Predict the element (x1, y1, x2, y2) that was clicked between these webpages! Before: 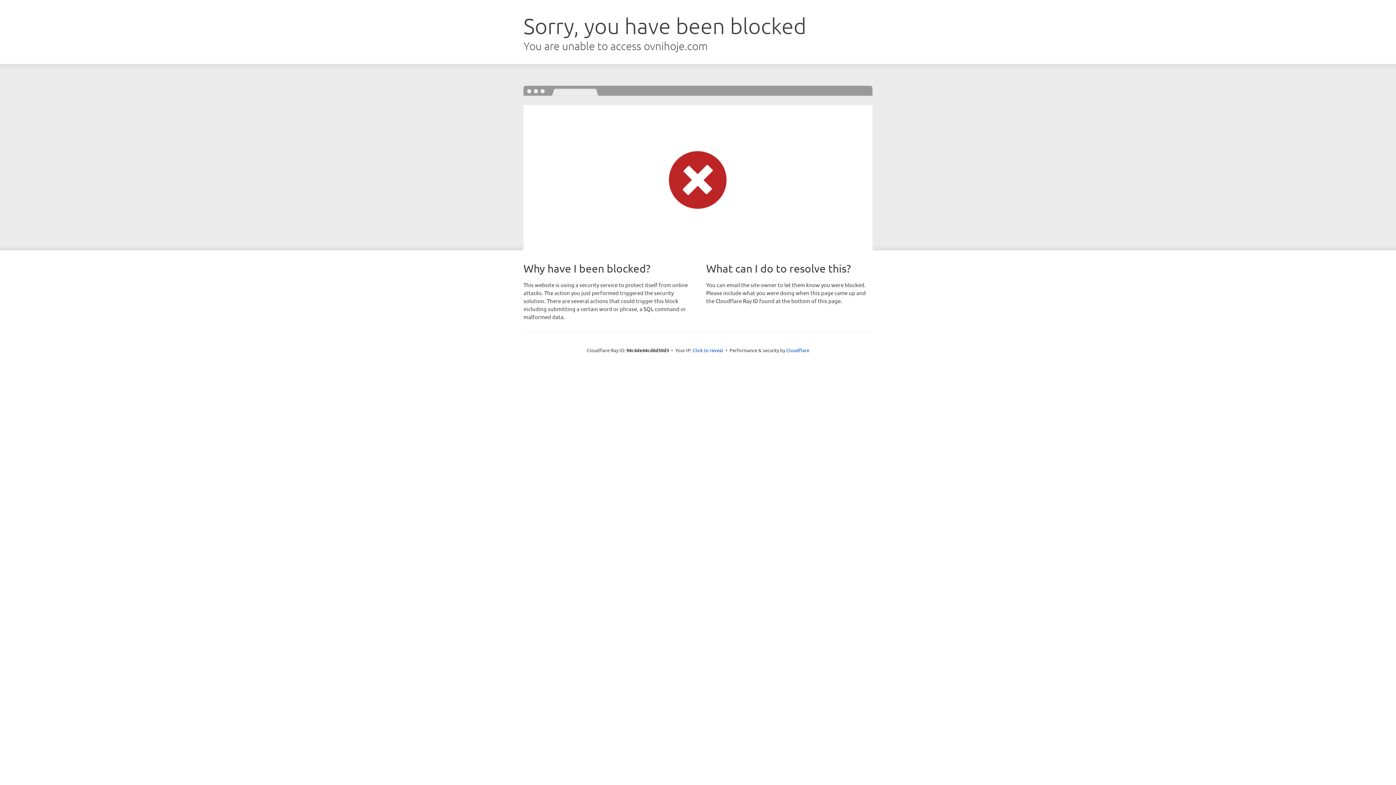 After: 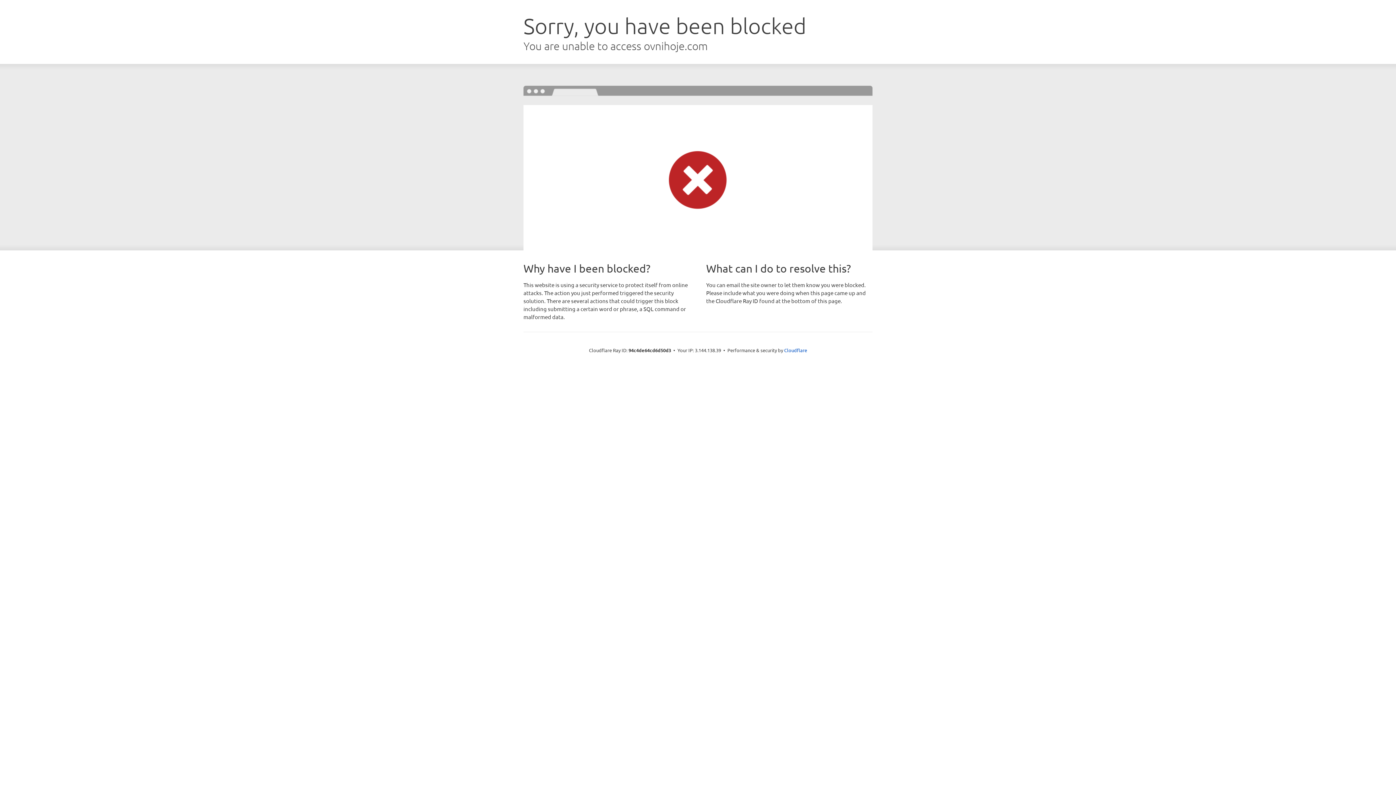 Action: label: Click to reveal bbox: (692, 346, 723, 353)